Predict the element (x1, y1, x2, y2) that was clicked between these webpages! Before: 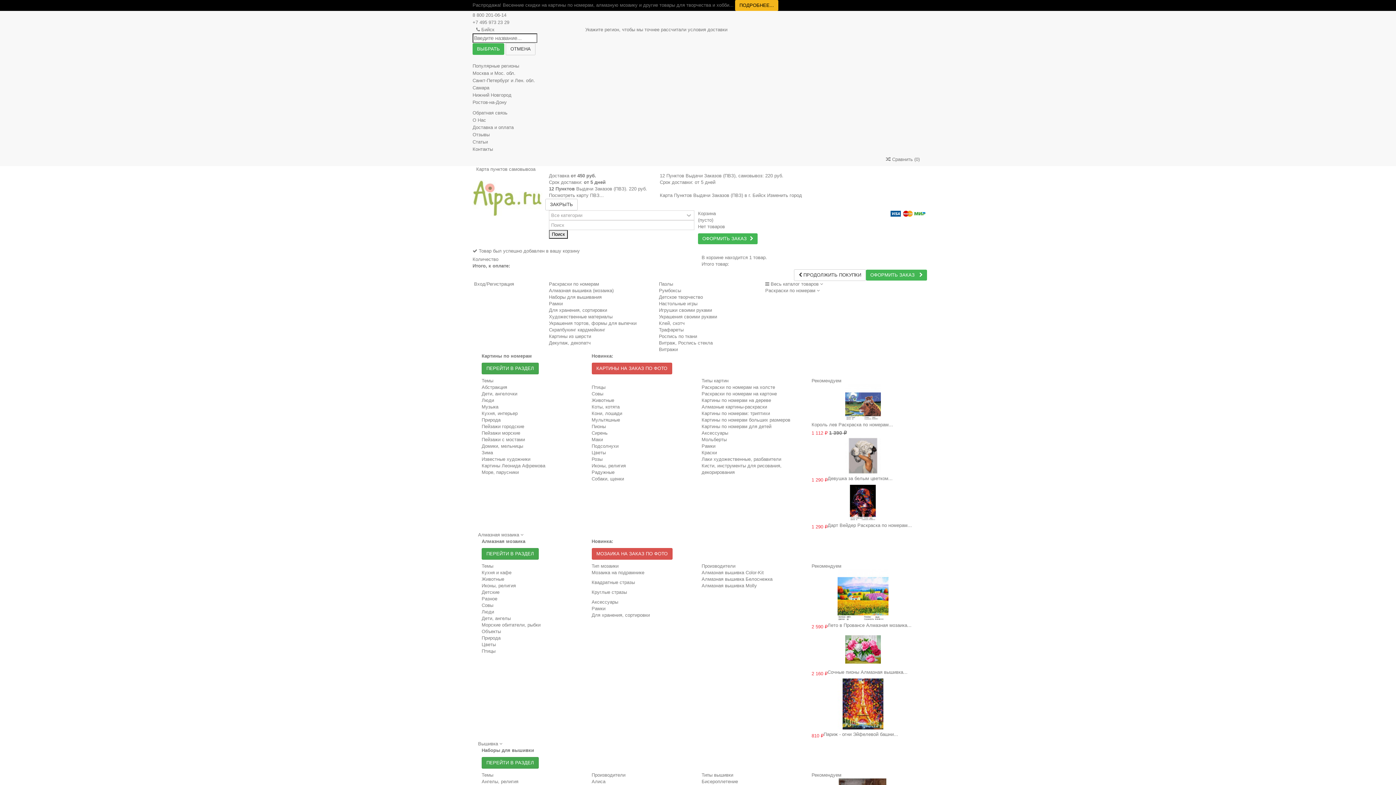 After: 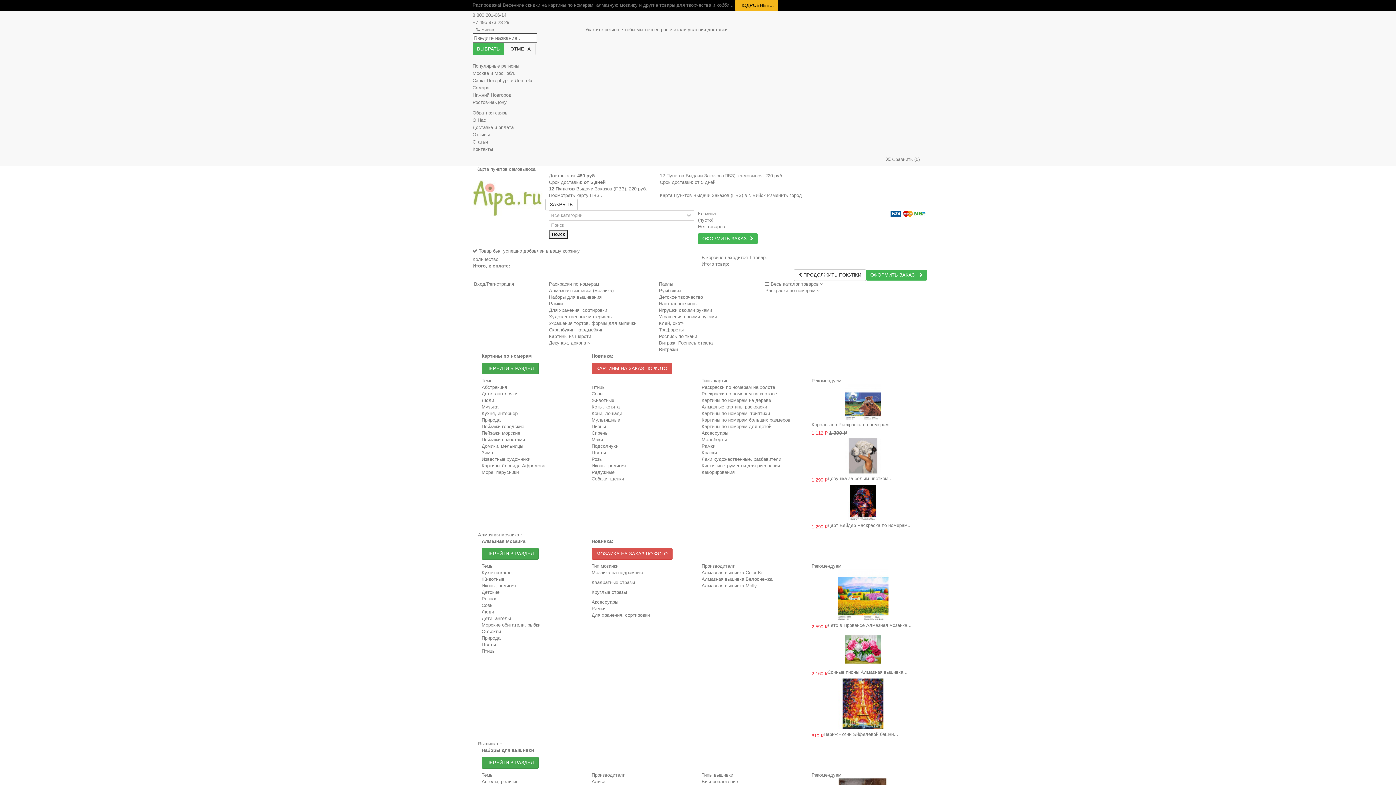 Action: bbox: (591, 430, 607, 436) label: Сирень